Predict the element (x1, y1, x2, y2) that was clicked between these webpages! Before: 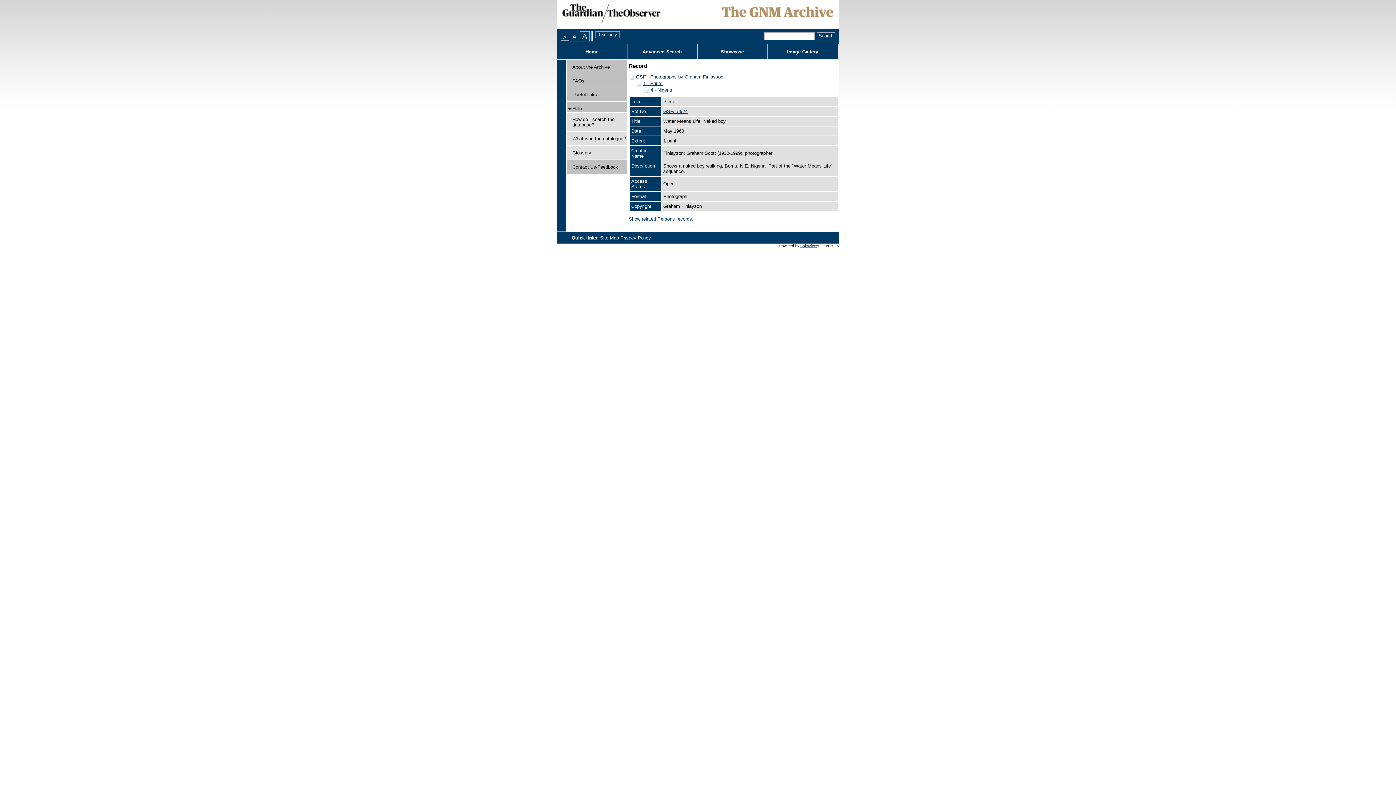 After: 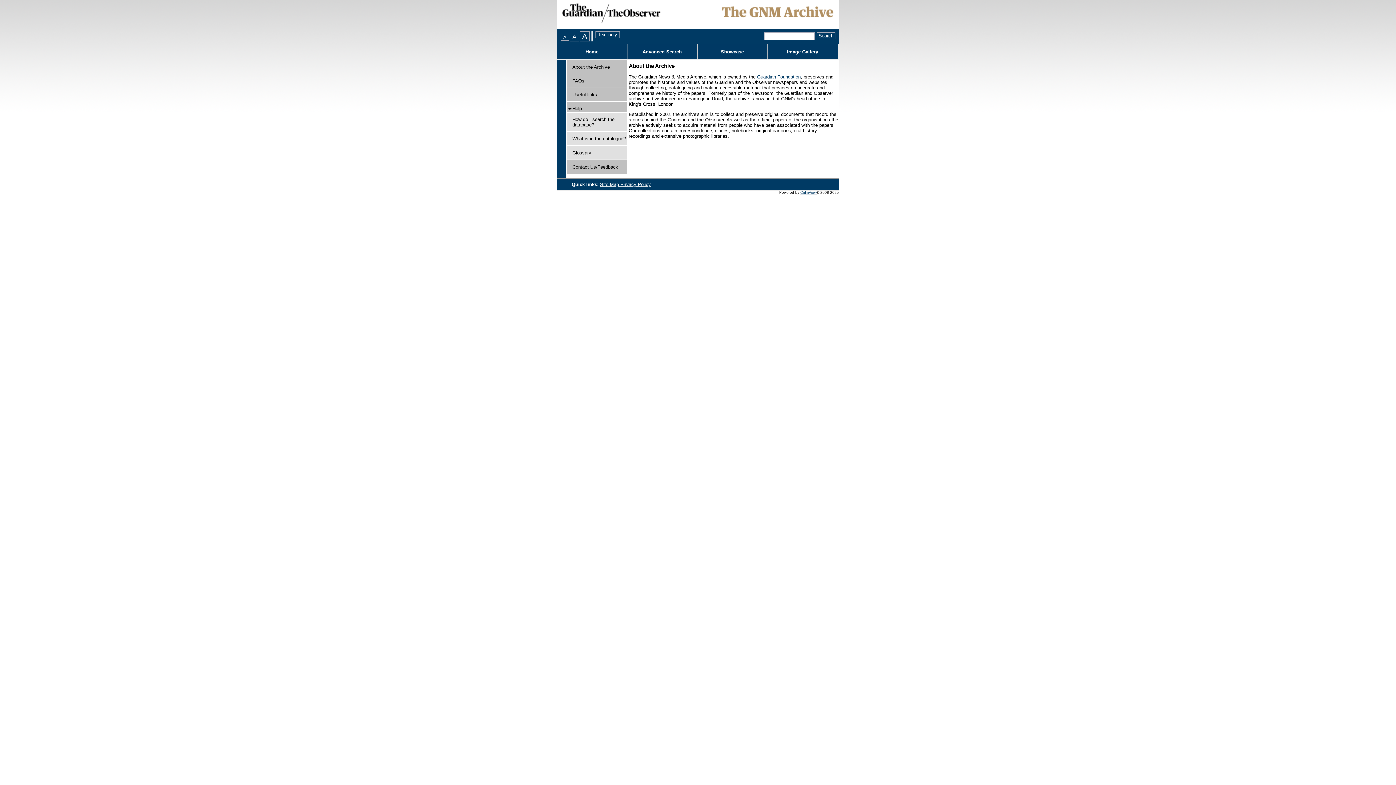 Action: label: About the Archive bbox: (572, 64, 610, 69)